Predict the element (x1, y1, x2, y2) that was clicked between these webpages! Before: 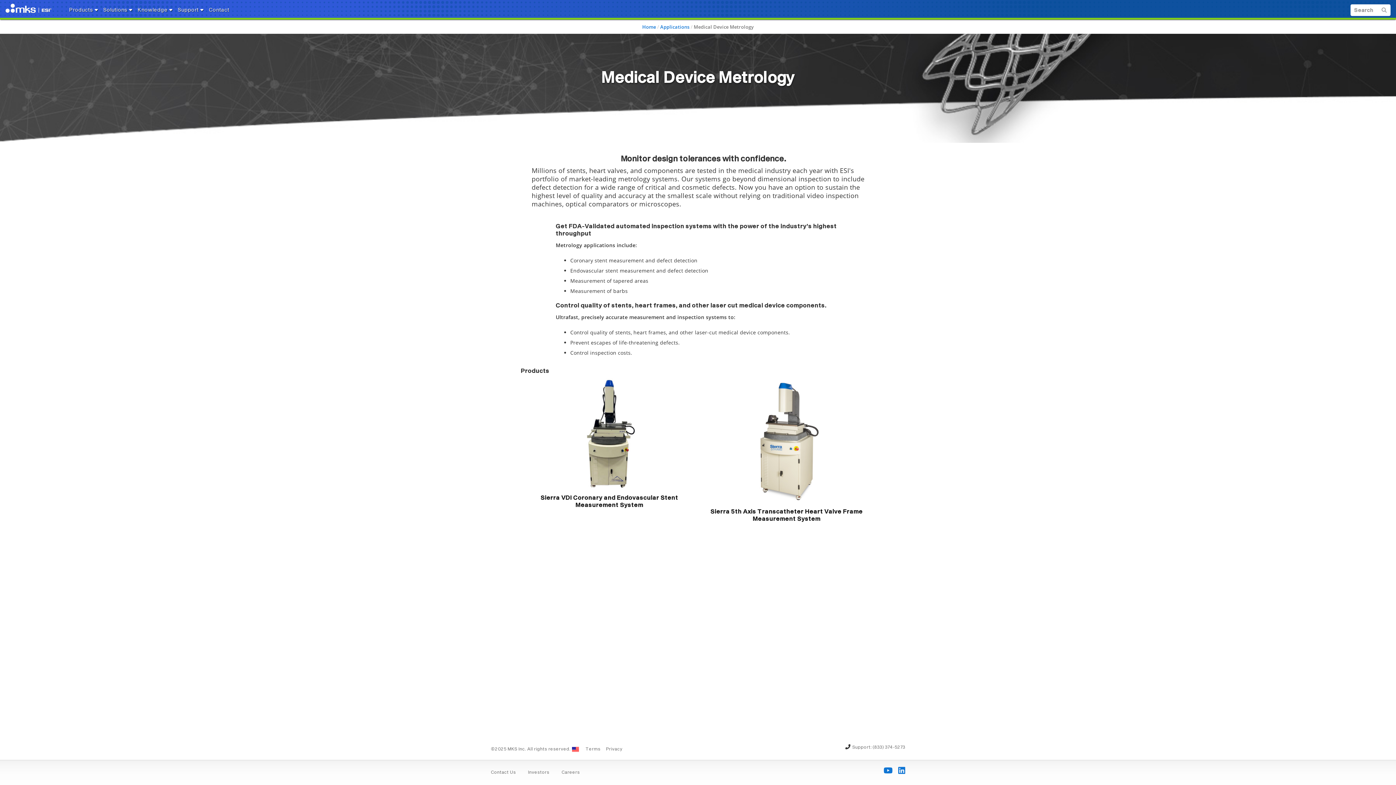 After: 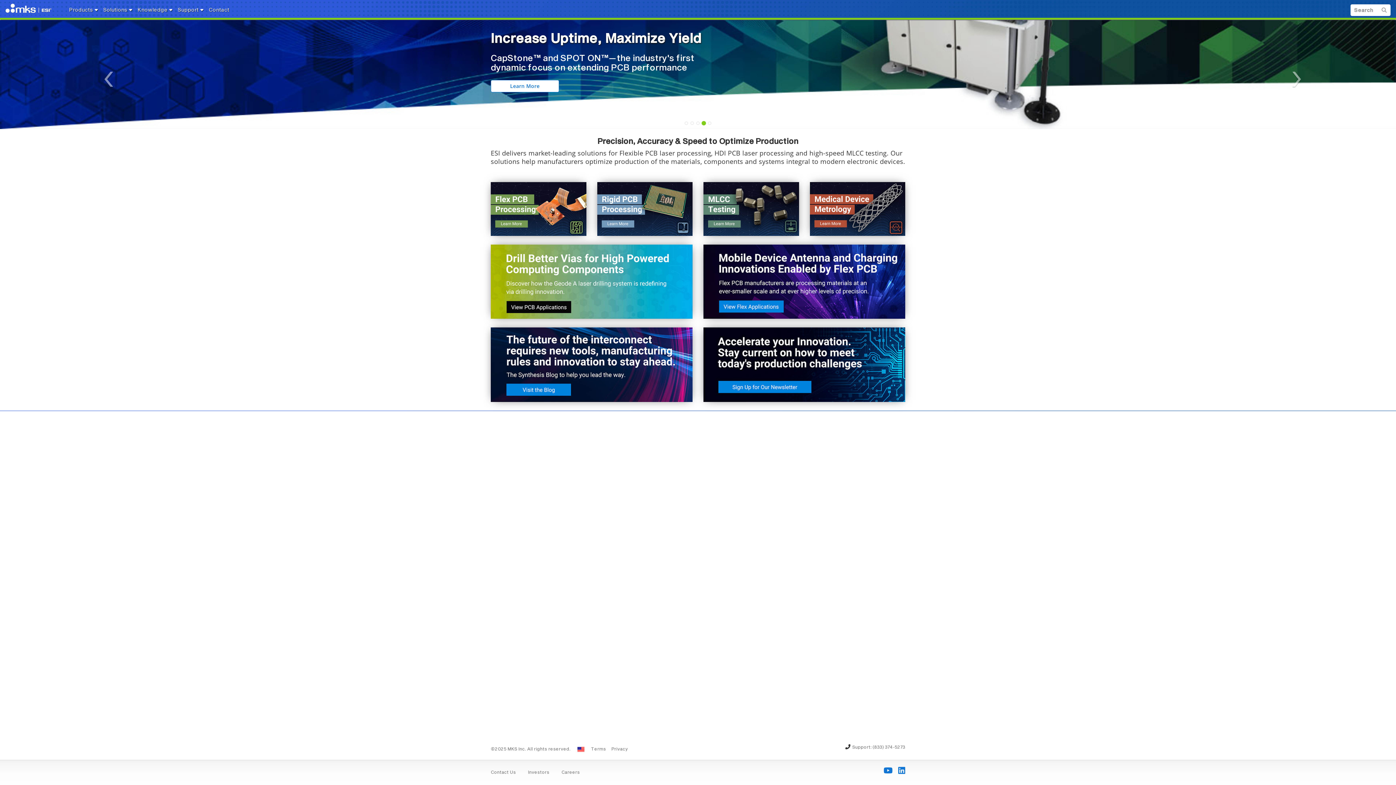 Action: bbox: (642, 23, 656, 30) label: Home